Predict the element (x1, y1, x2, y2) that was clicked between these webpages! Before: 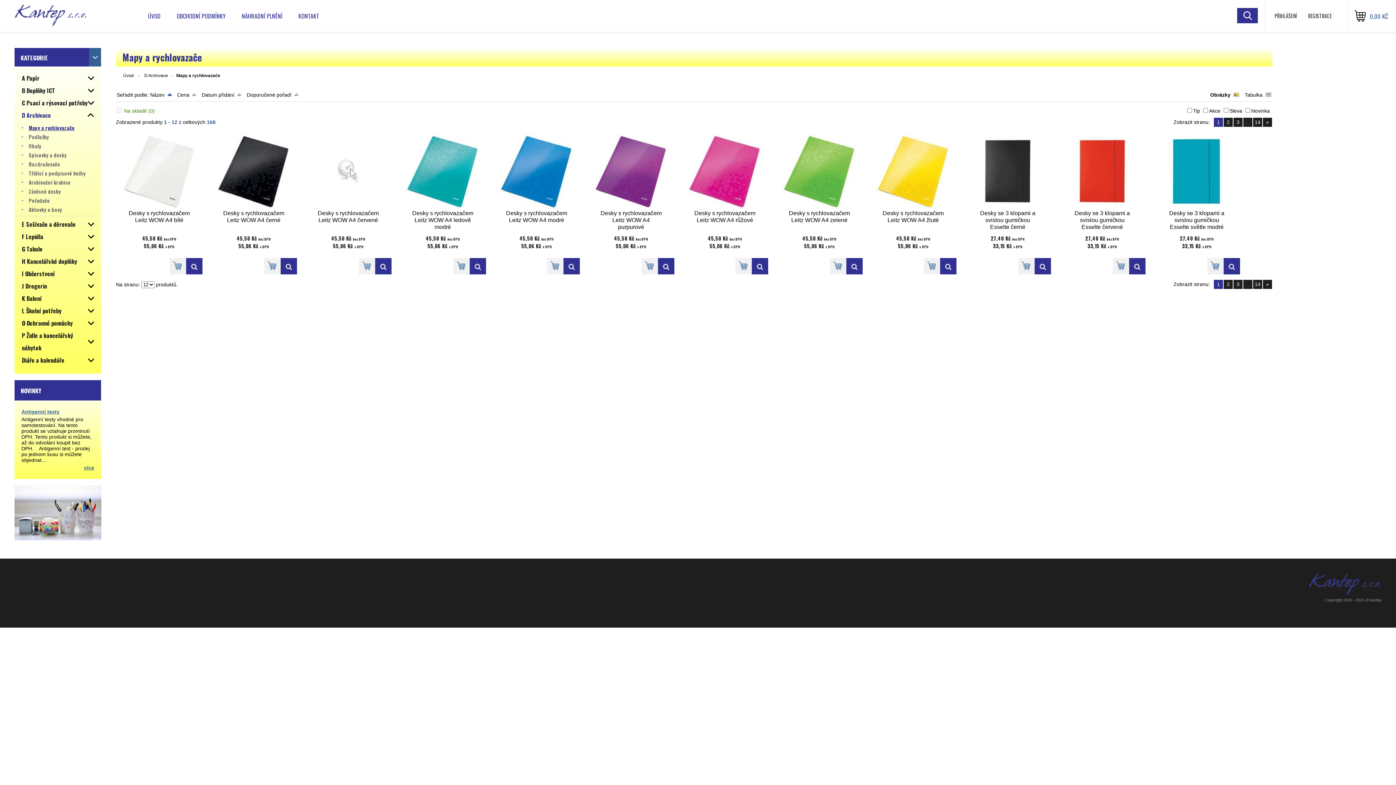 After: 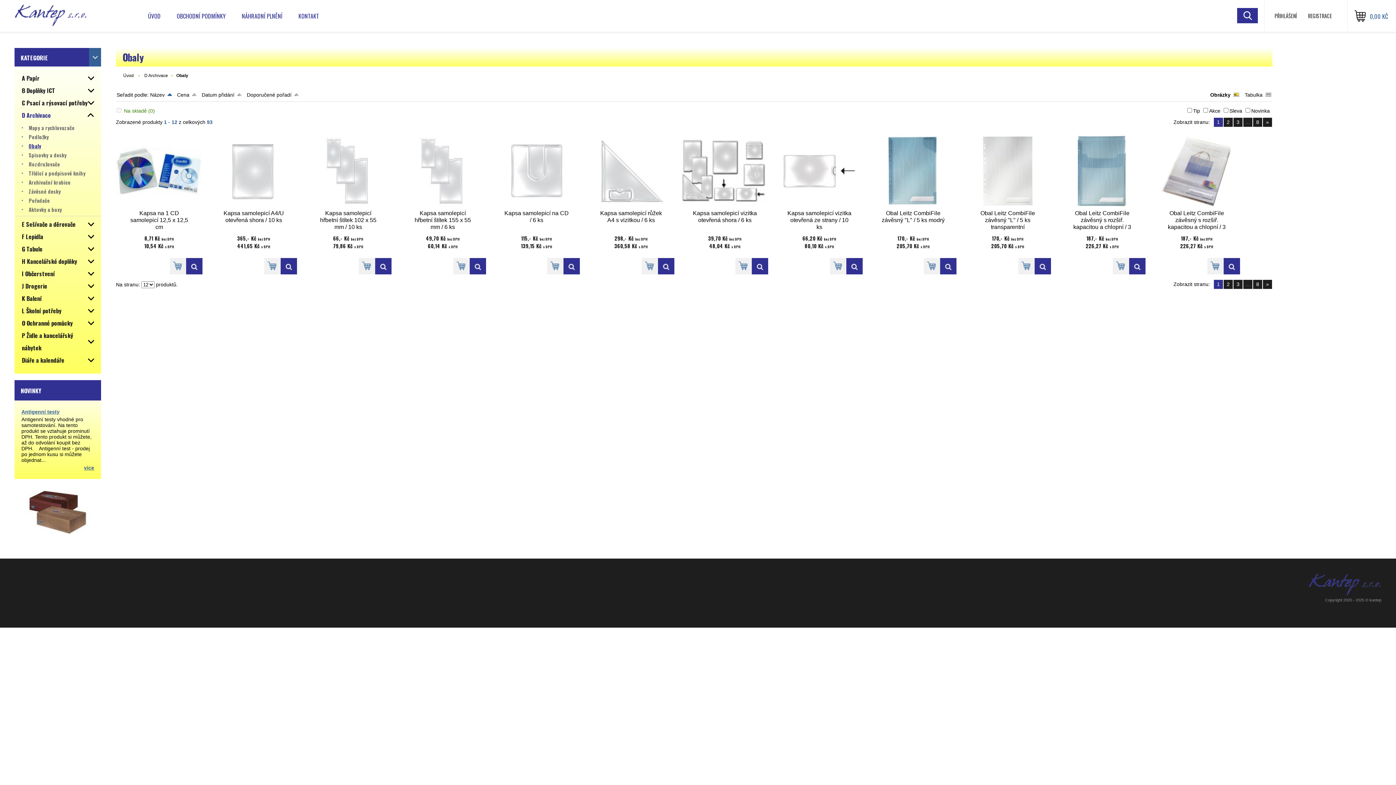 Action: bbox: (14, 141, 101, 150) label: Obaly